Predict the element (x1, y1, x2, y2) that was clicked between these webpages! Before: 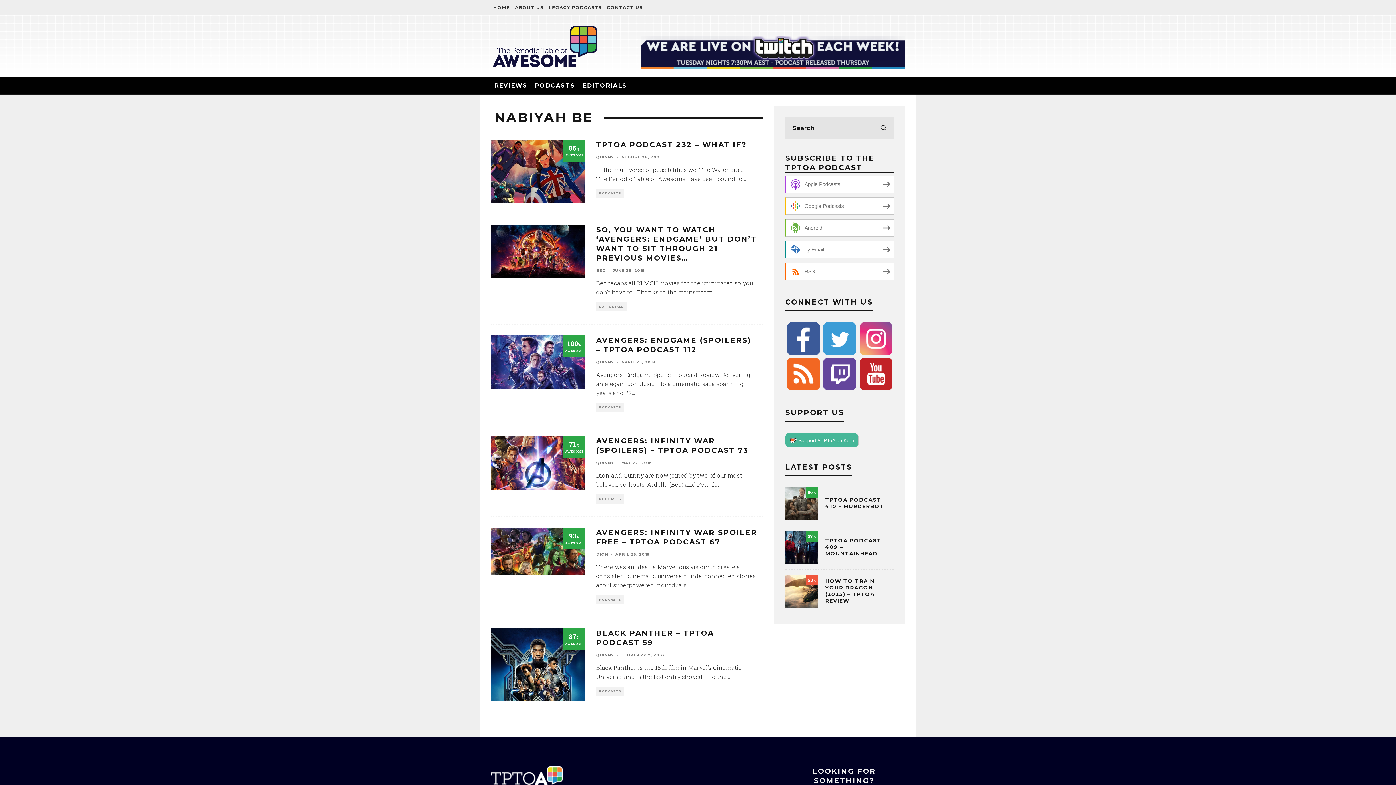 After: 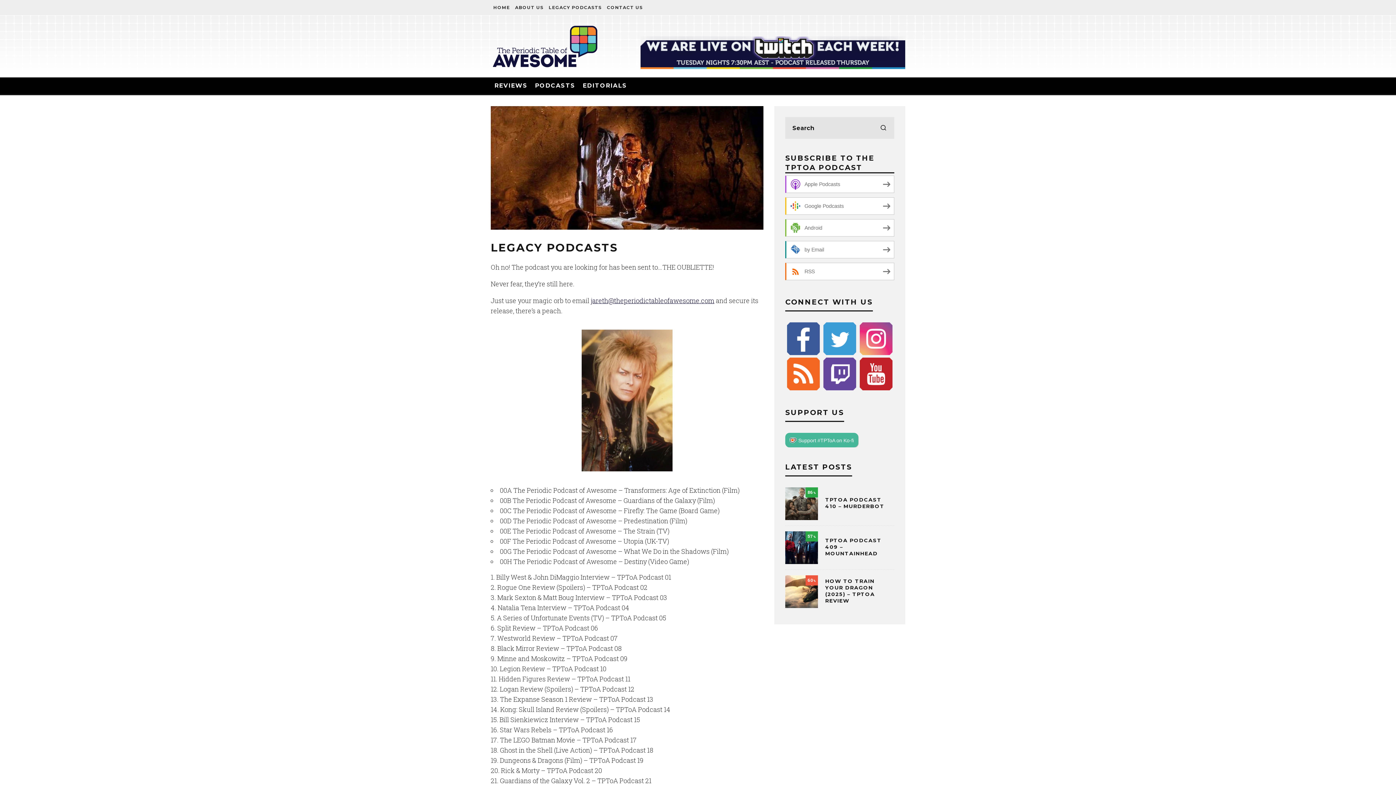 Action: label: AVENGERS: ENDGAME (SPOILERS) – TPTOA PODCAST 112 bbox: (596, 336, 751, 354)